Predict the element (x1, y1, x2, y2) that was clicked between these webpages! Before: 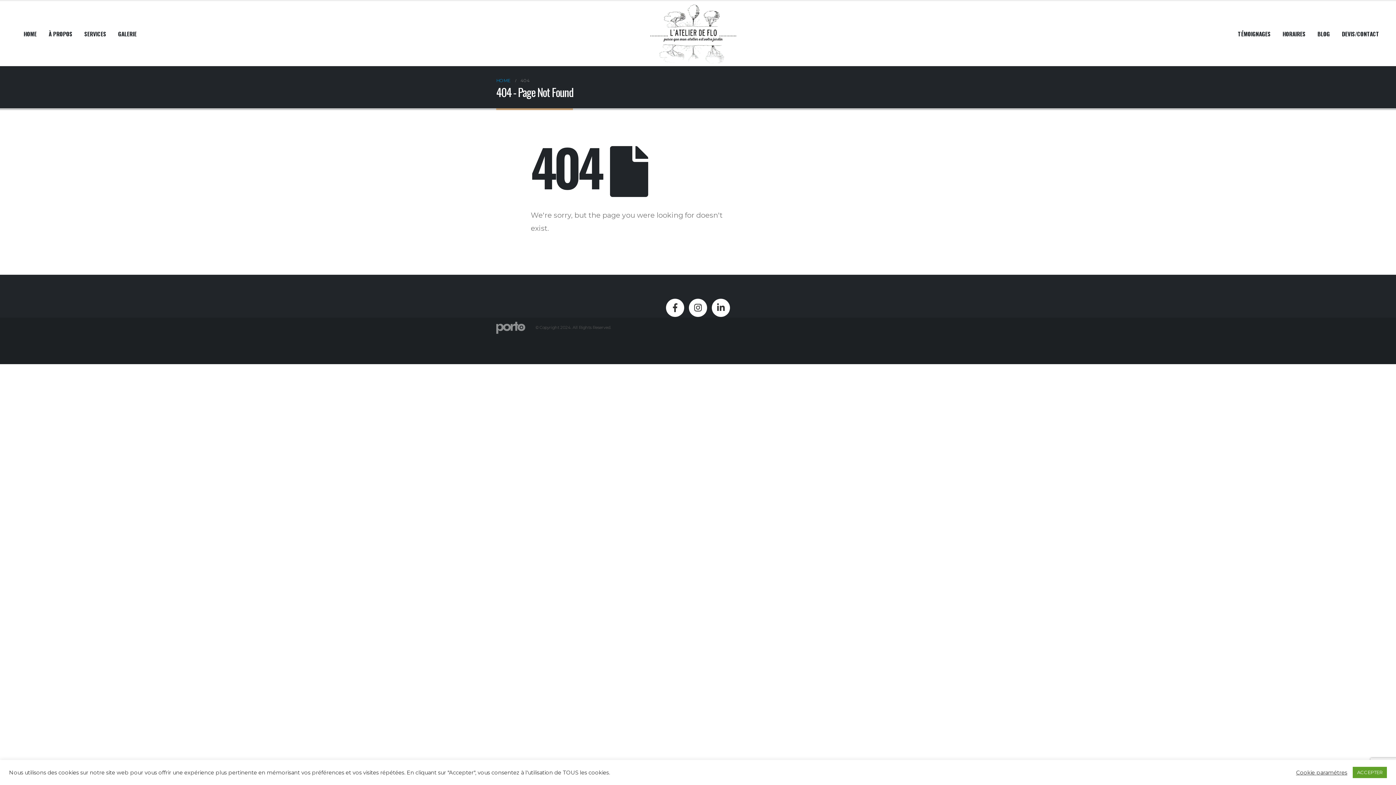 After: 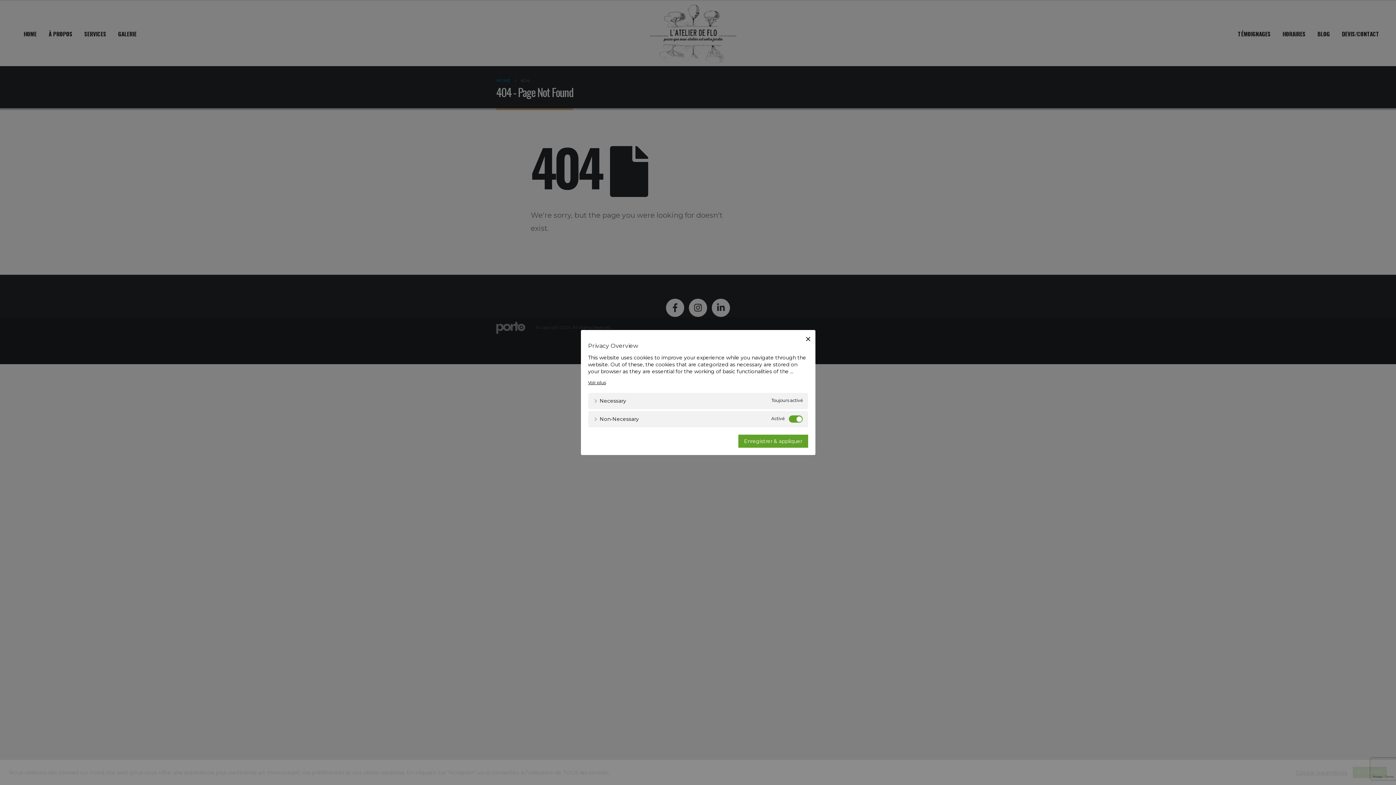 Action: label: Cookie paramétres bbox: (1296, 769, 1347, 776)